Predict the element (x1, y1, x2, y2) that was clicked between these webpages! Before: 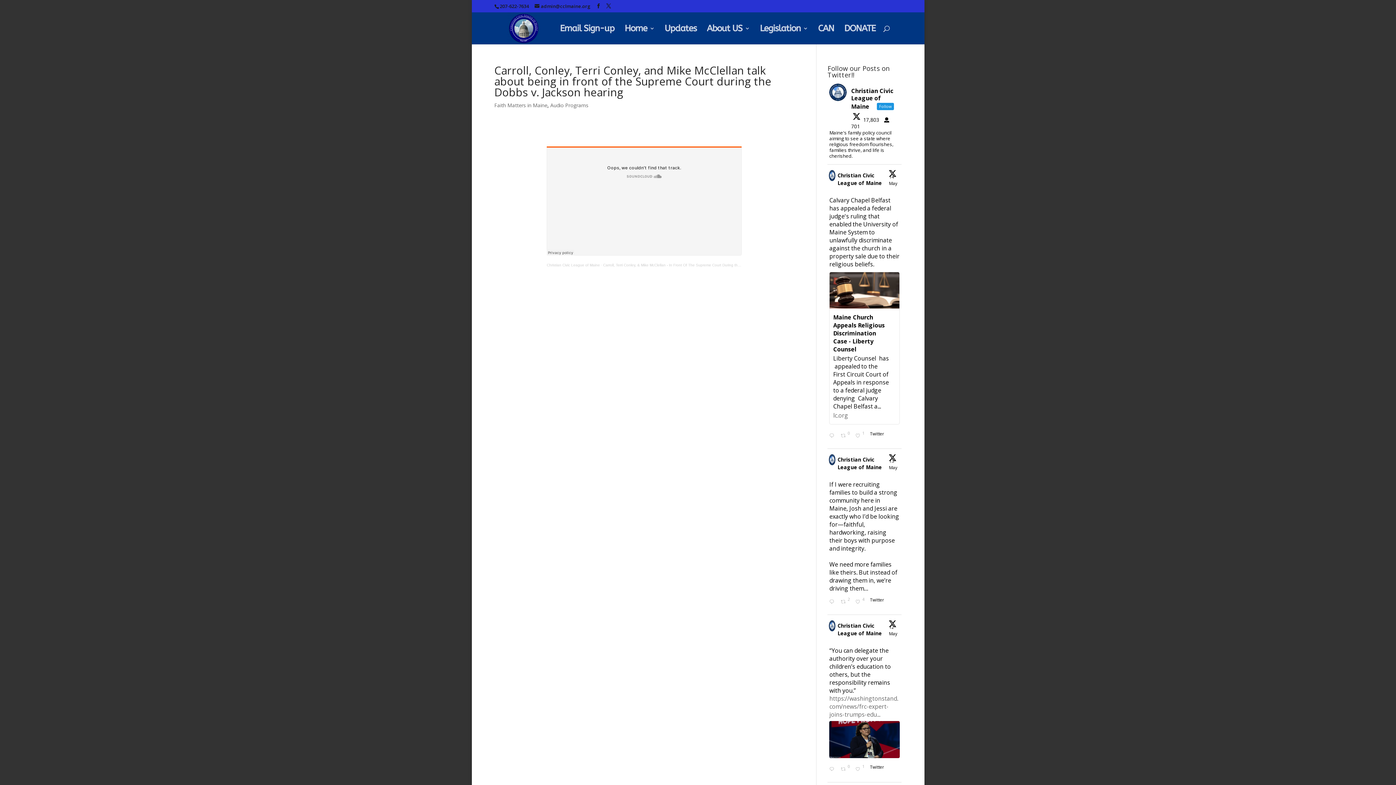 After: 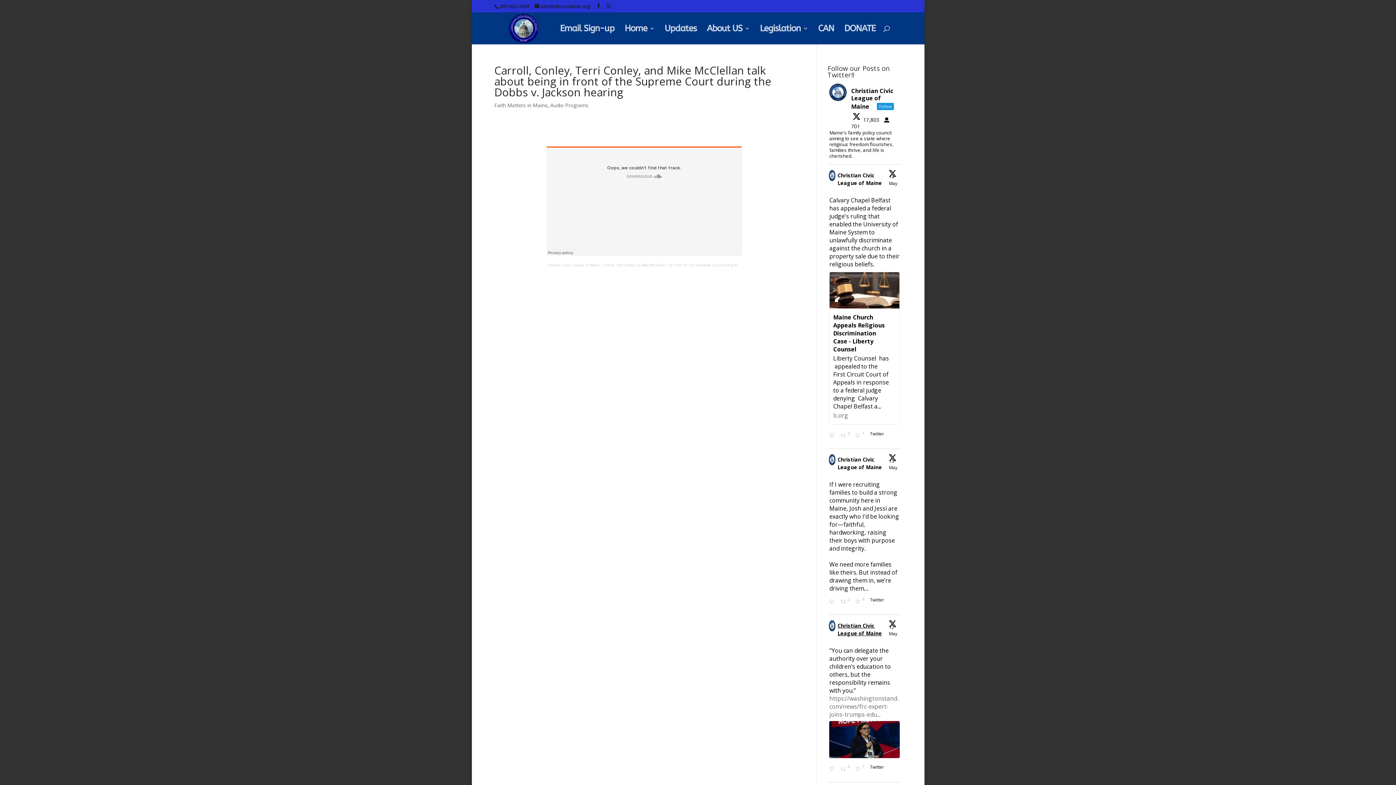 Action: label: Christian Civic League of Maine bbox: (837, 622, 886, 637)